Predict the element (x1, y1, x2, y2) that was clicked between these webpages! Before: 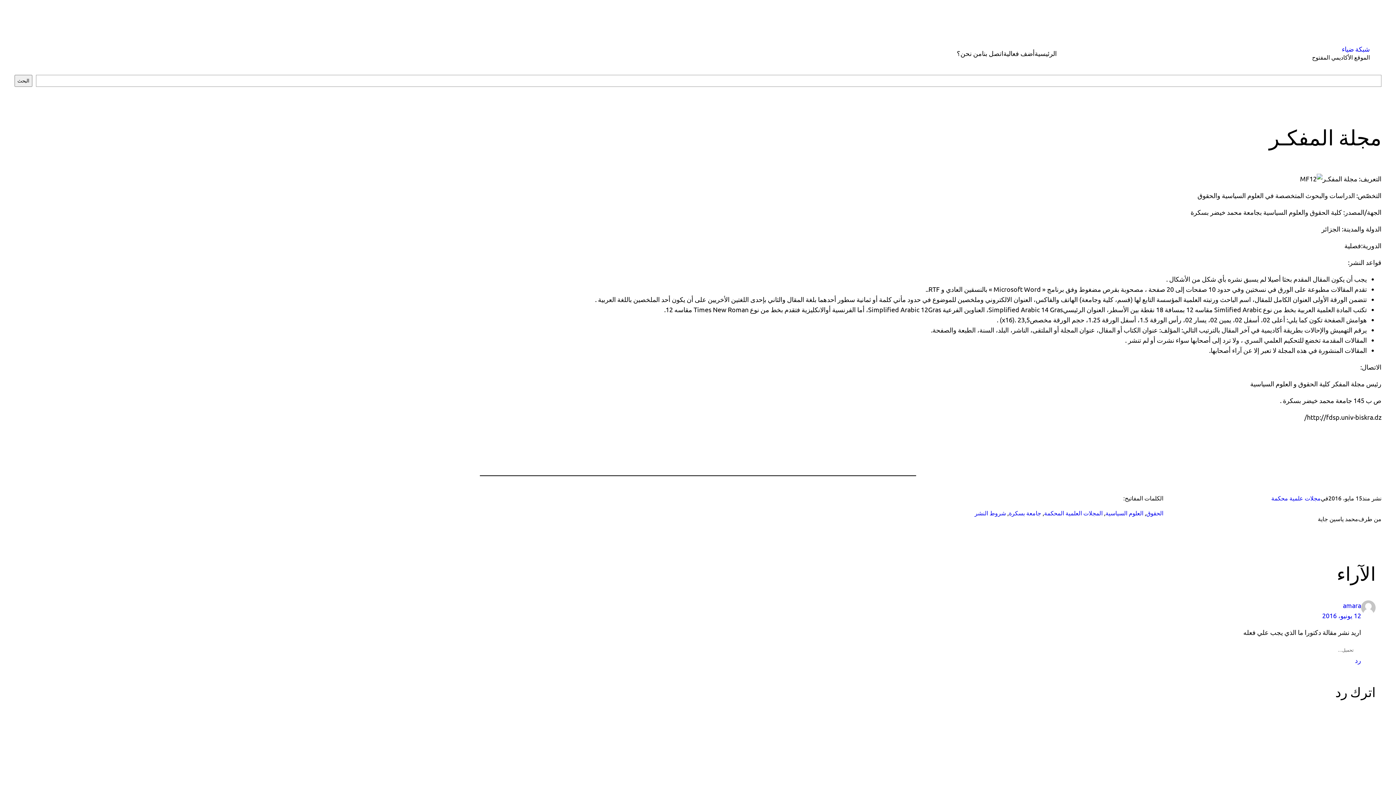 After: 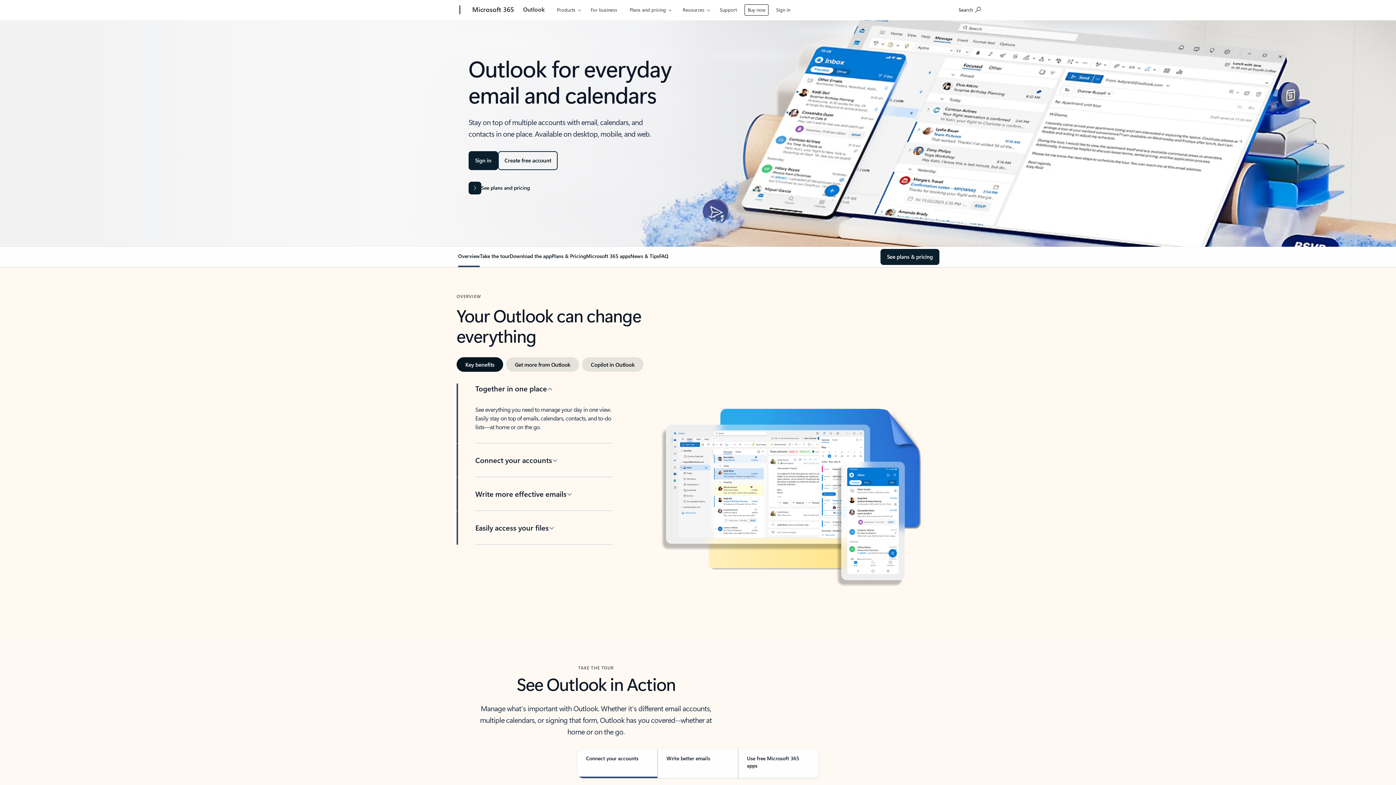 Action: bbox: (1343, 601, 1361, 609) label: amara